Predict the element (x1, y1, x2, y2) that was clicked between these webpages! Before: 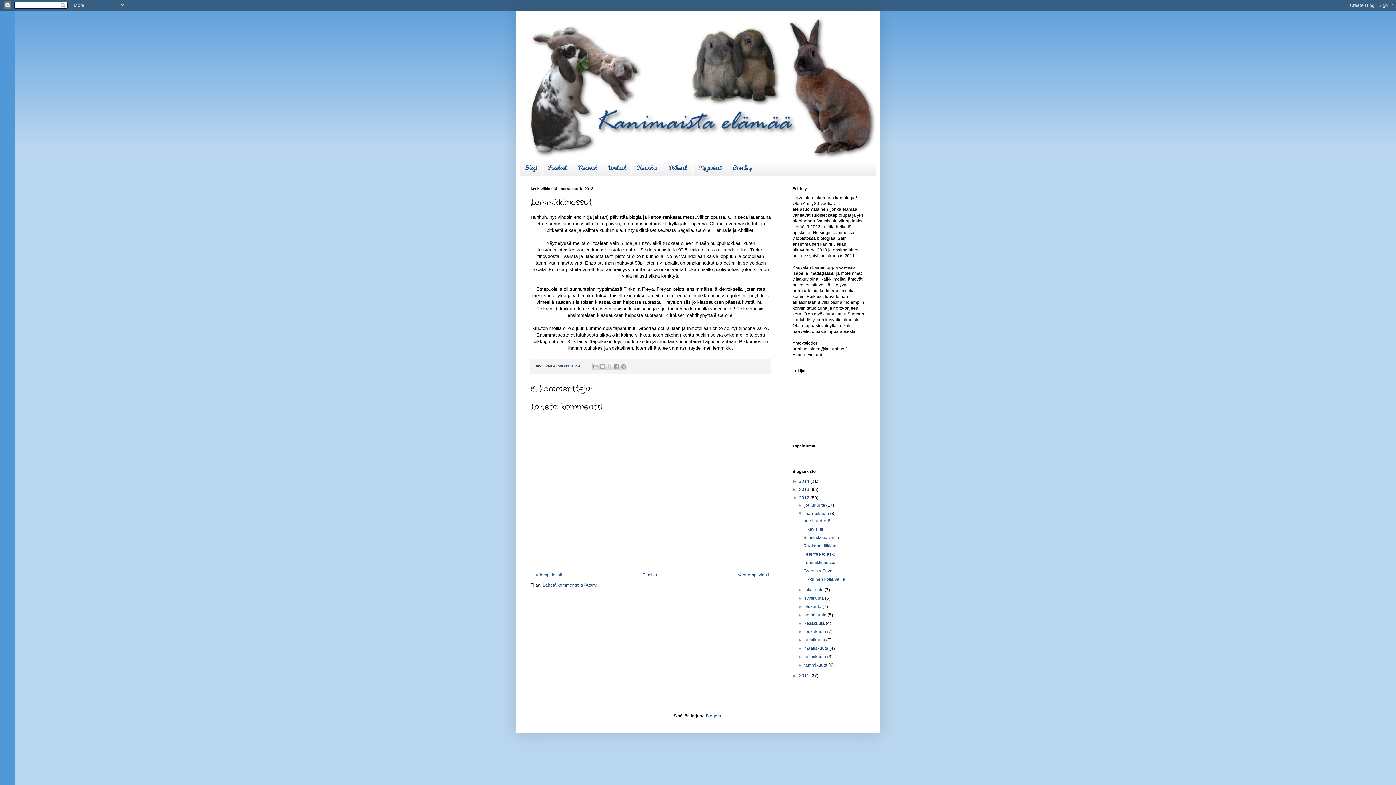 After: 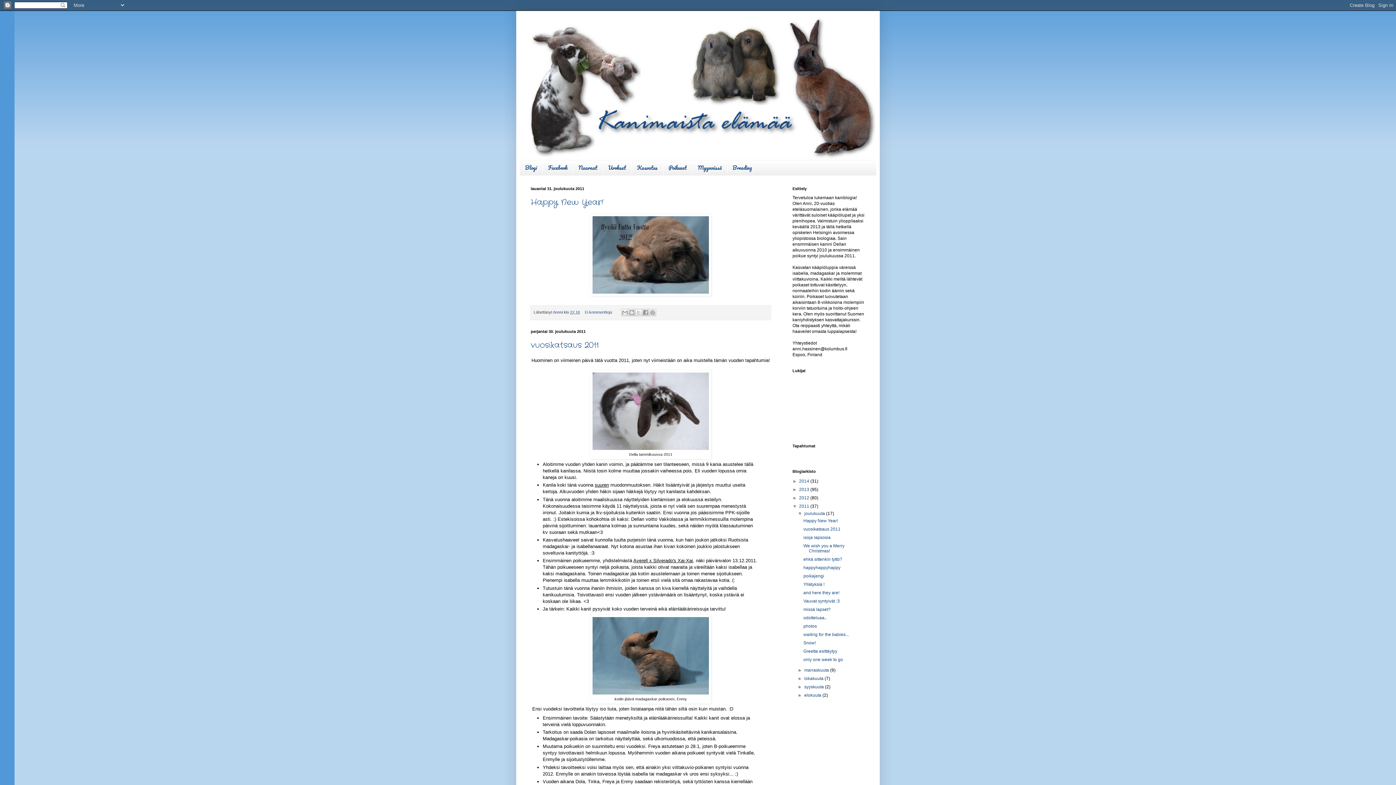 Action: bbox: (799, 673, 810, 678) label: 2011 